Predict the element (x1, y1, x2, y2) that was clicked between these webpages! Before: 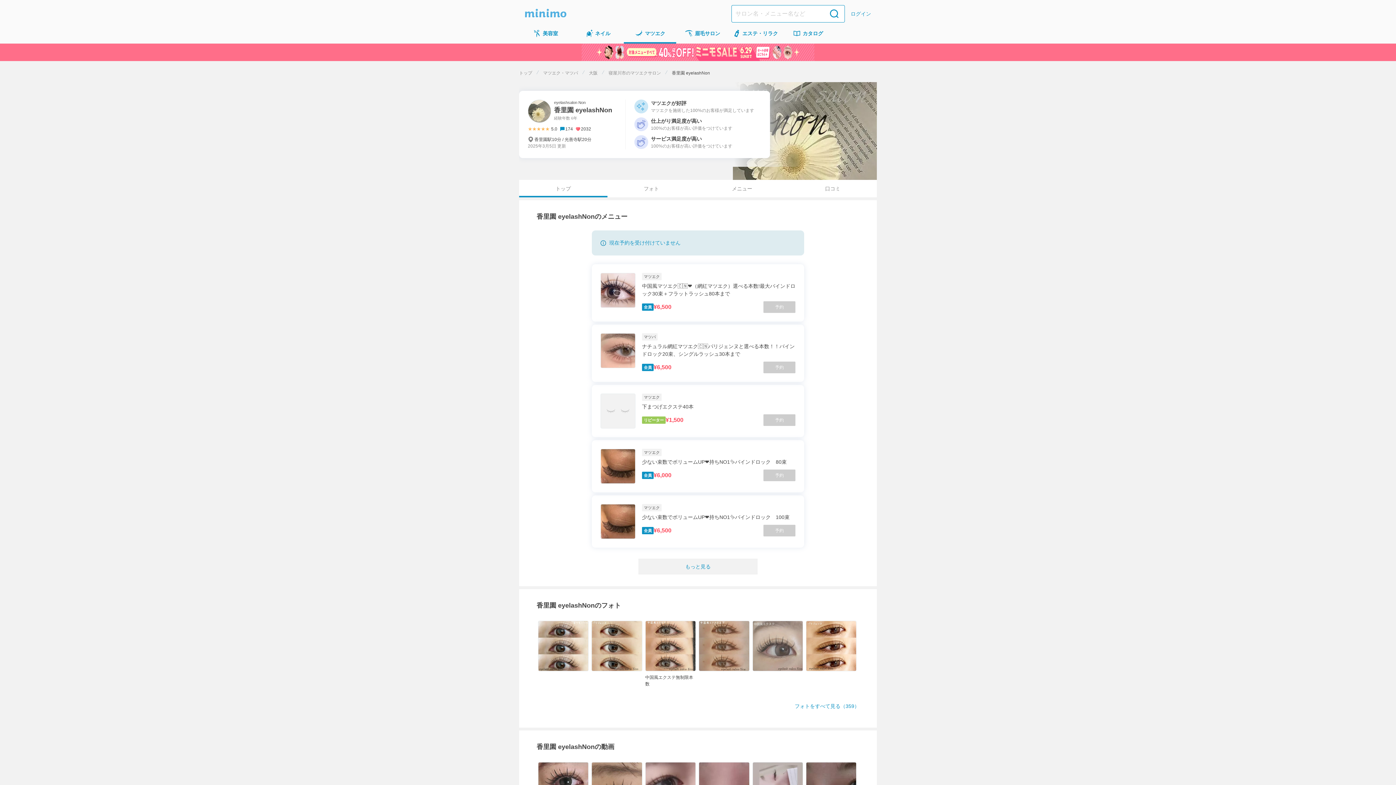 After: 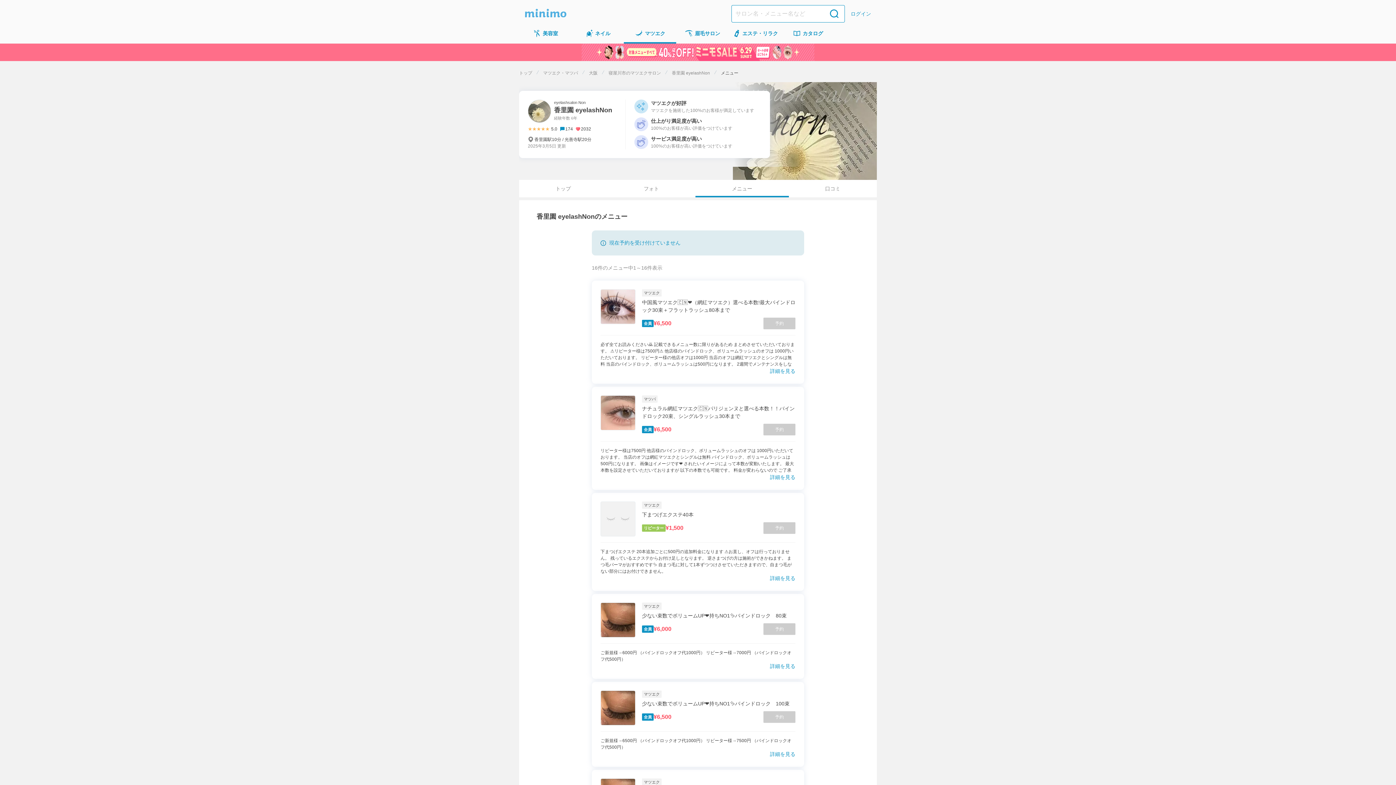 Action: label: メニュー bbox: (695, 180, 788, 197)